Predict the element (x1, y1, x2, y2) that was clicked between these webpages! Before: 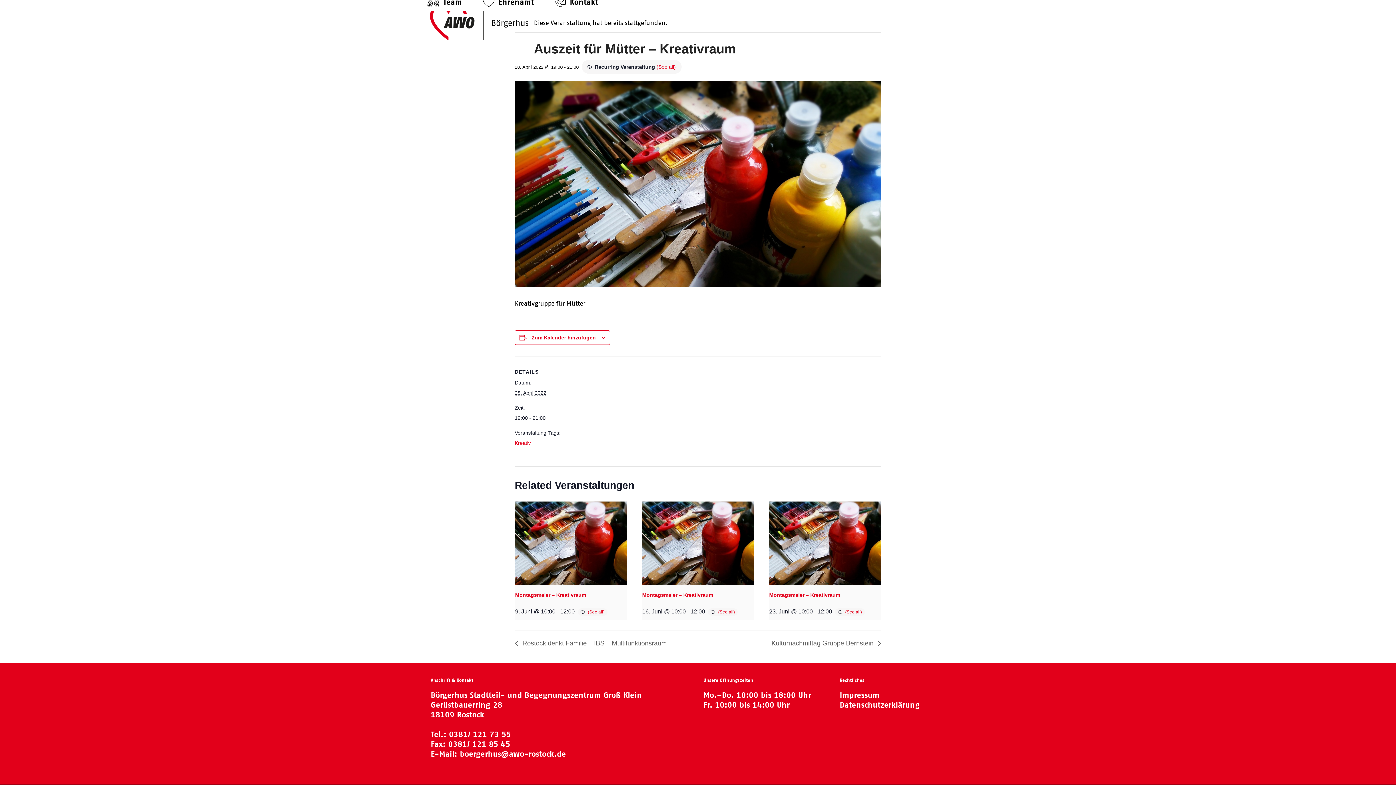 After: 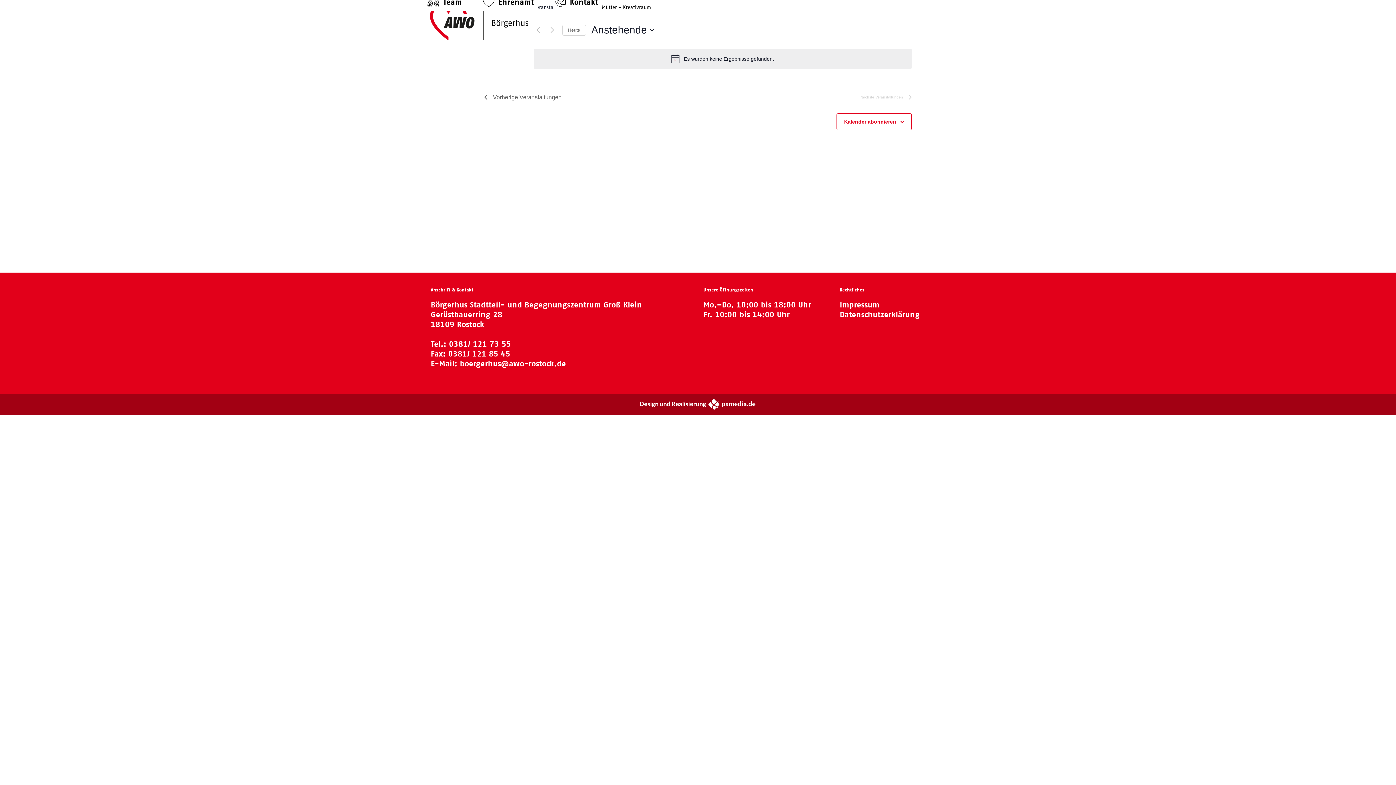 Action: label: (See all) bbox: (656, 64, 676, 69)